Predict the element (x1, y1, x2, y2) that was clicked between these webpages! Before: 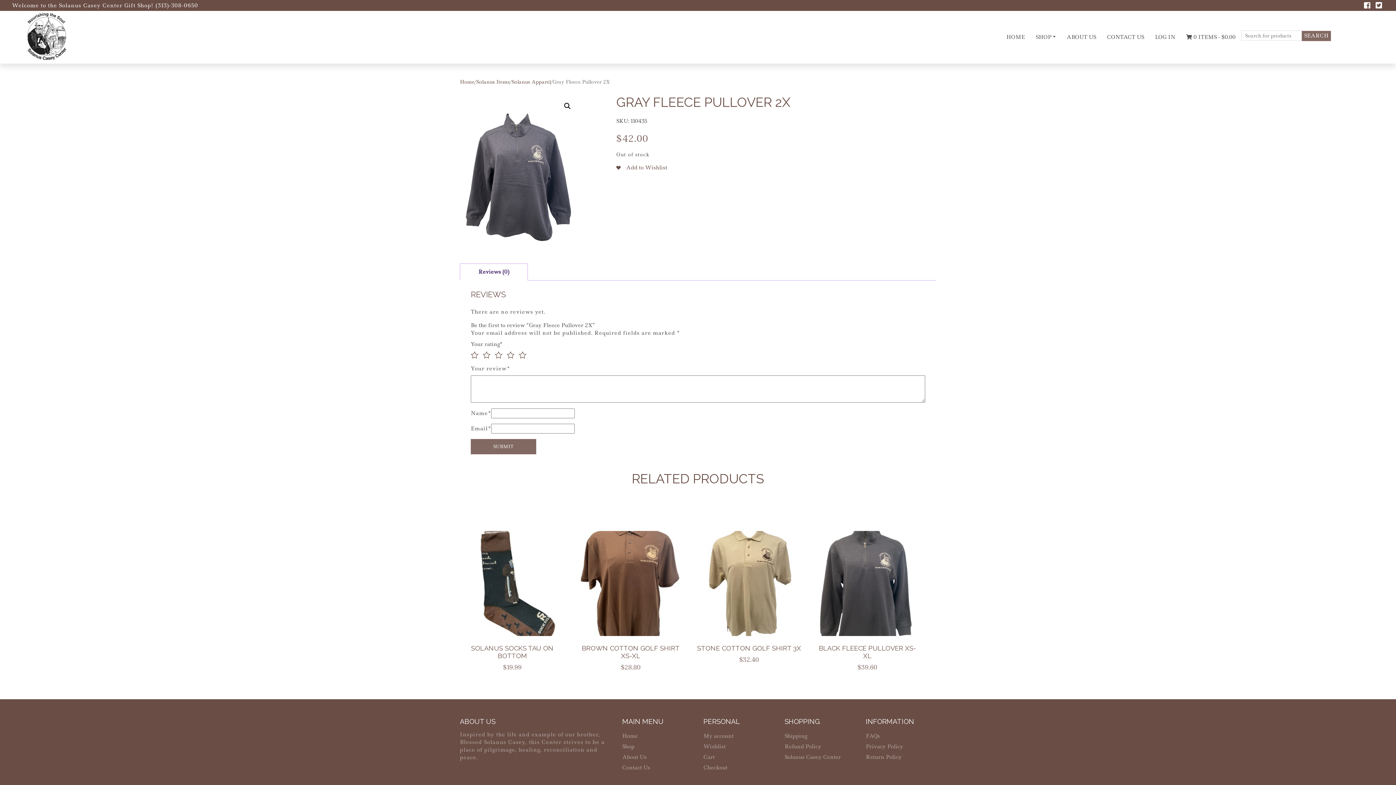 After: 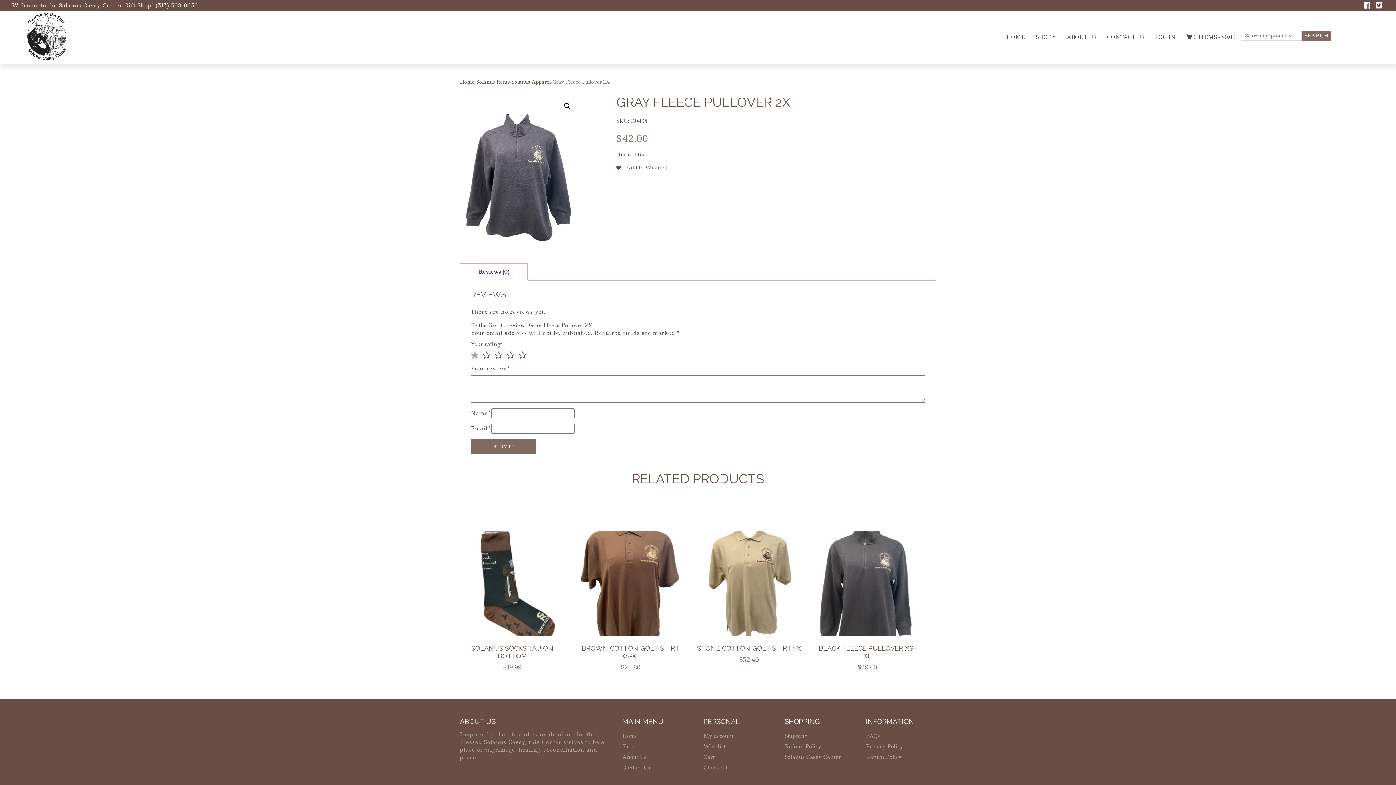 Action: bbox: (470, 351, 481, 361) label: 1